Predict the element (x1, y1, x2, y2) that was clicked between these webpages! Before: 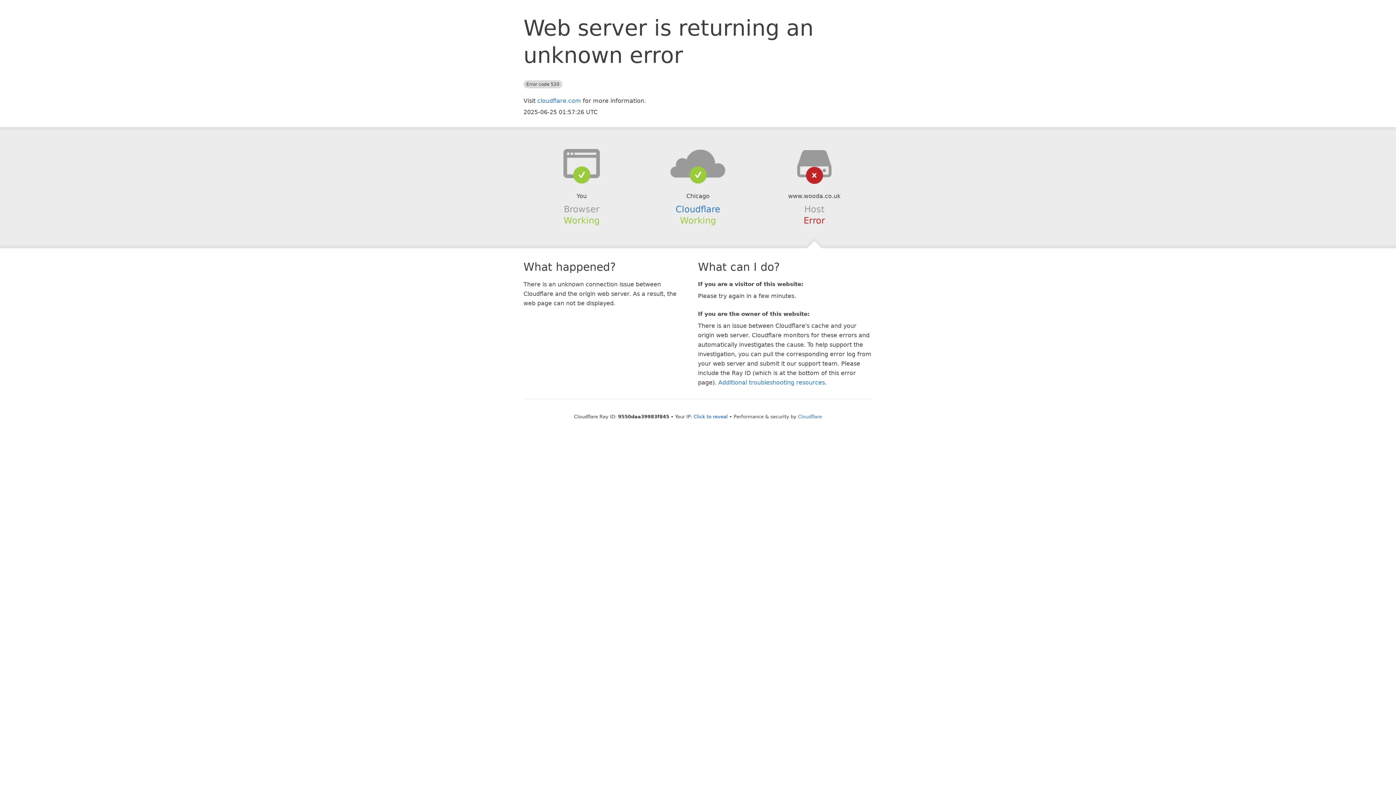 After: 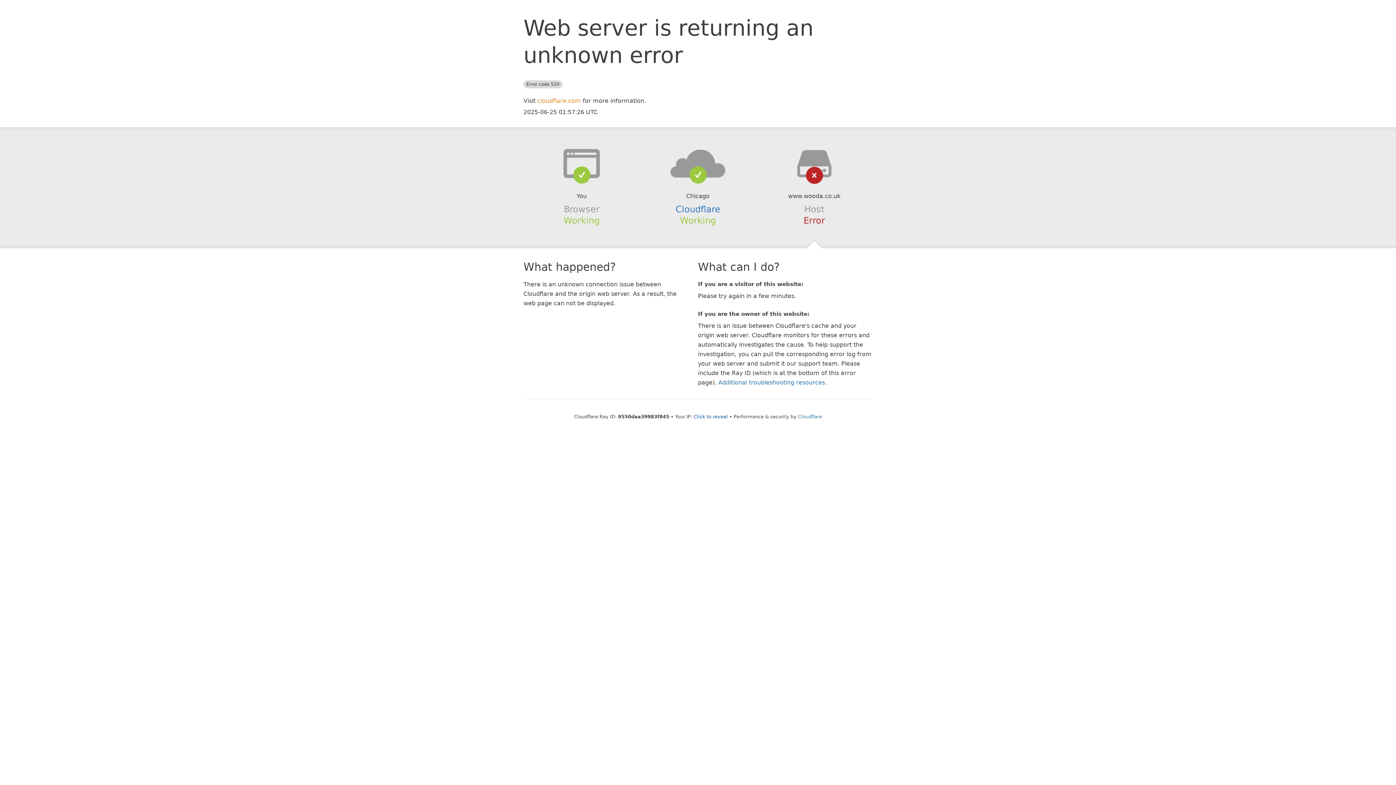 Action: label: cloudflare.com bbox: (537, 97, 581, 104)